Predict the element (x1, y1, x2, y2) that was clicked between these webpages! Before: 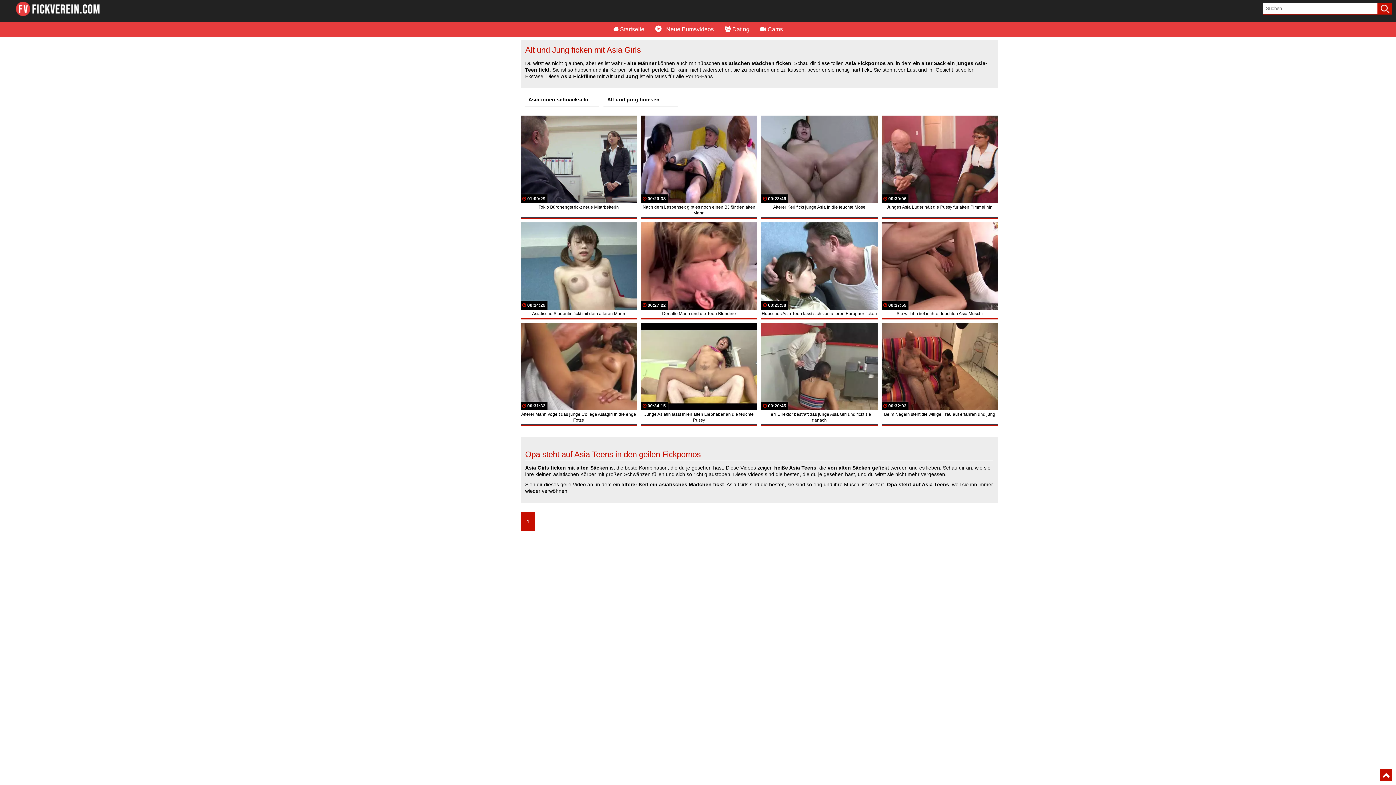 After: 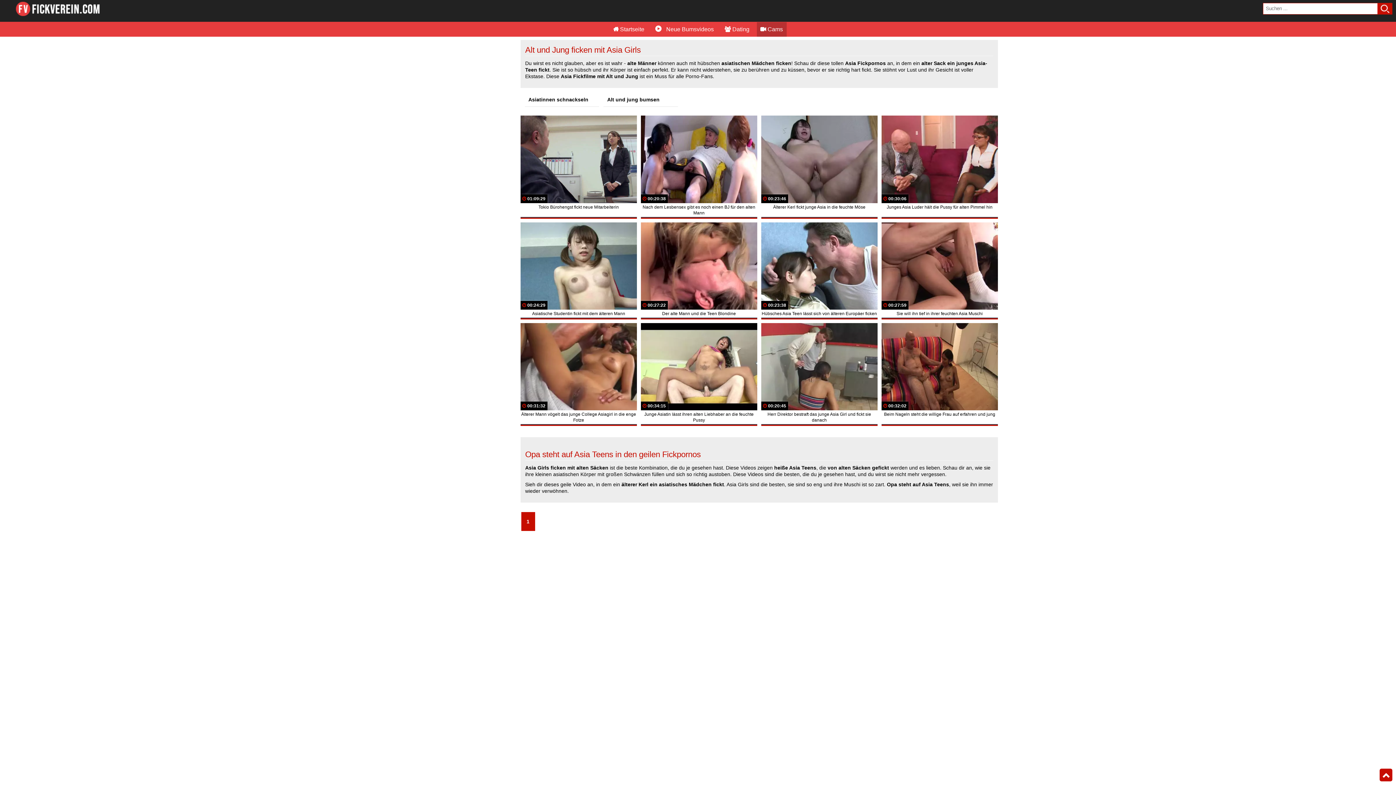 Action: label:  Cams bbox: (756, 22, 786, 36)